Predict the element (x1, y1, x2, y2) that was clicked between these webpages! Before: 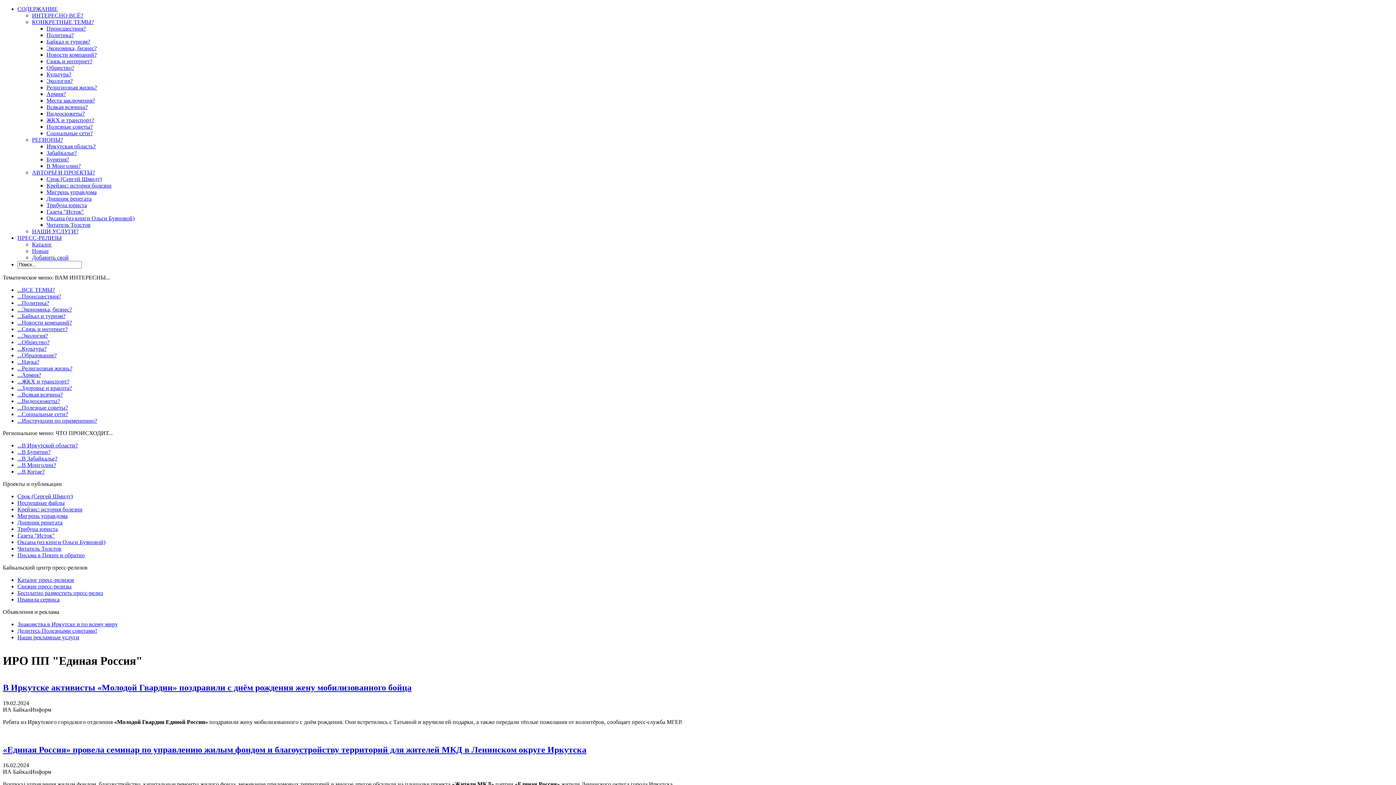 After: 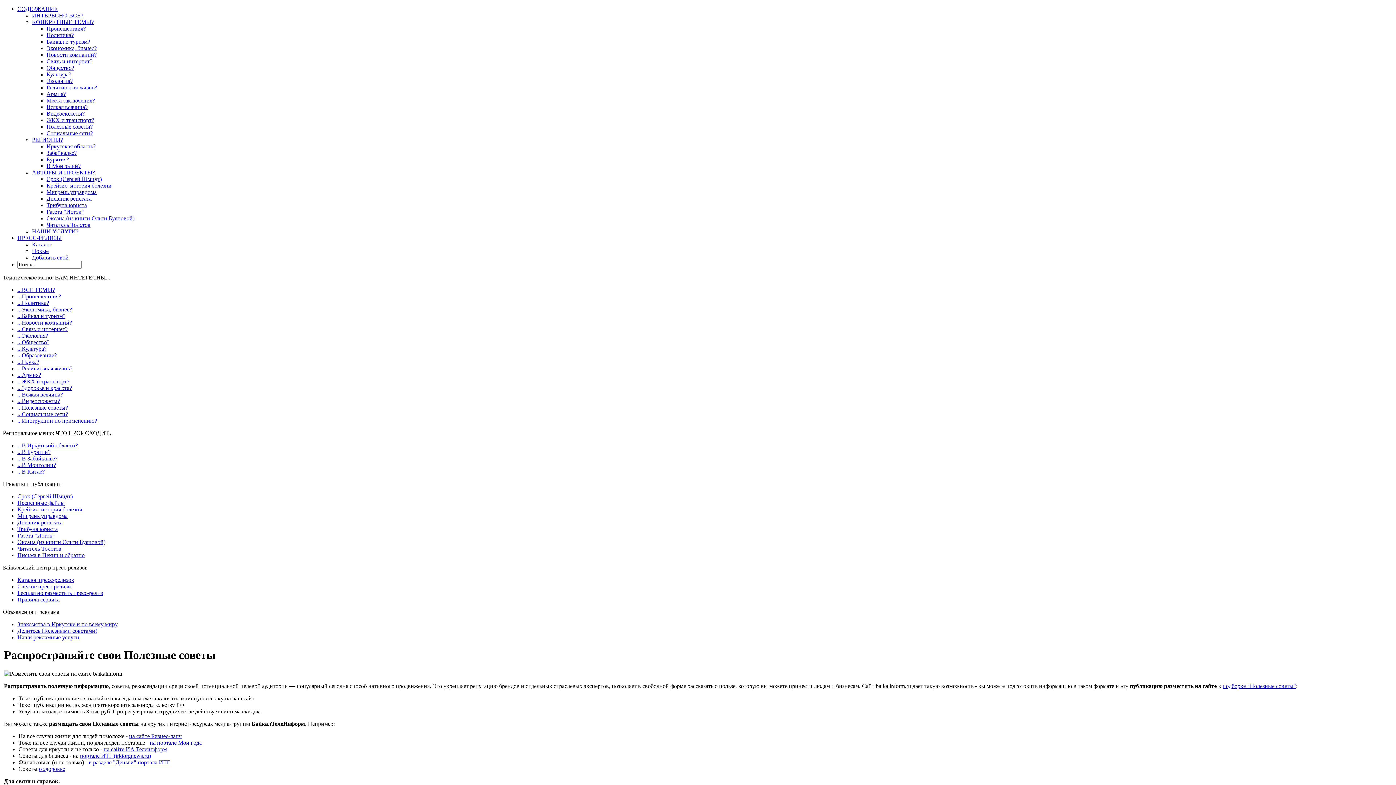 Action: label: Делитесь Полезными советами! bbox: (17, 628, 97, 634)